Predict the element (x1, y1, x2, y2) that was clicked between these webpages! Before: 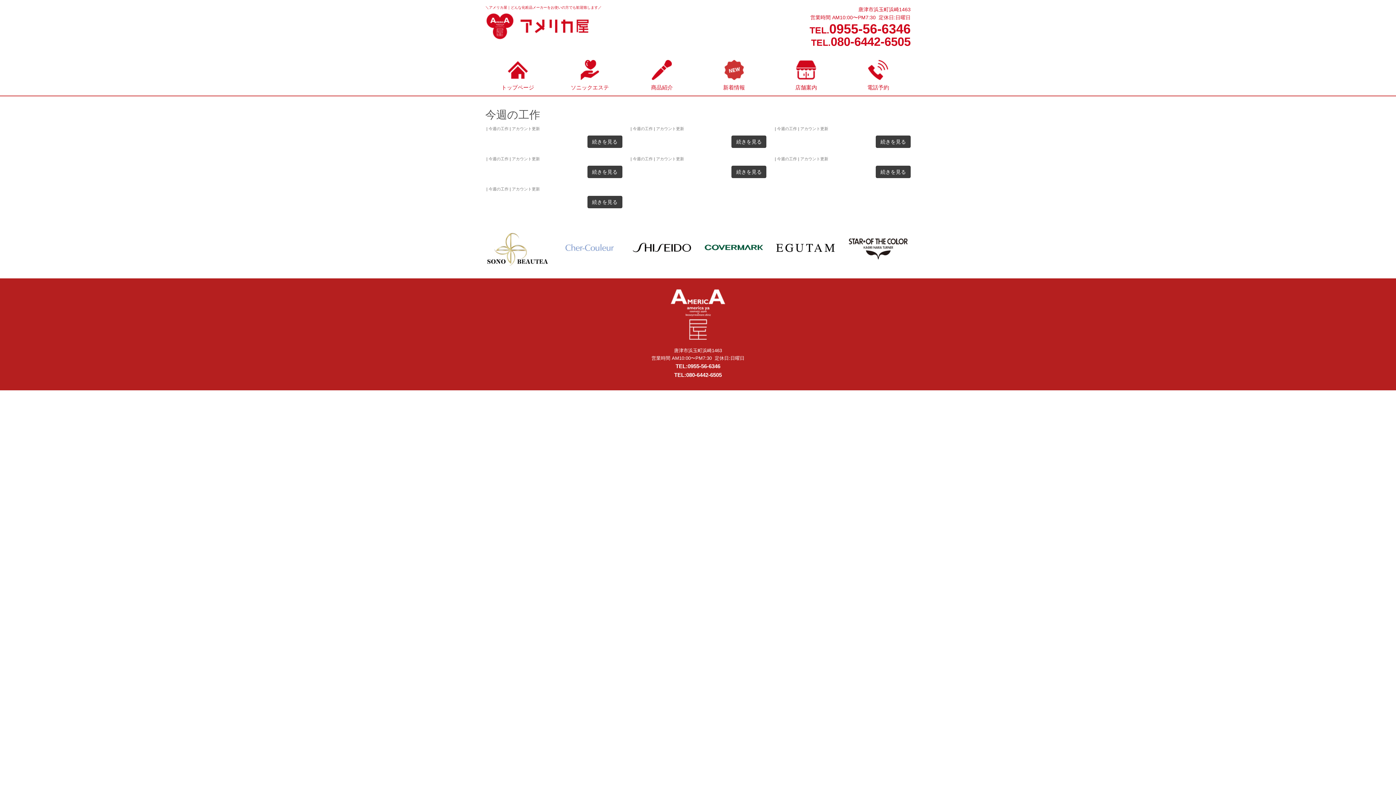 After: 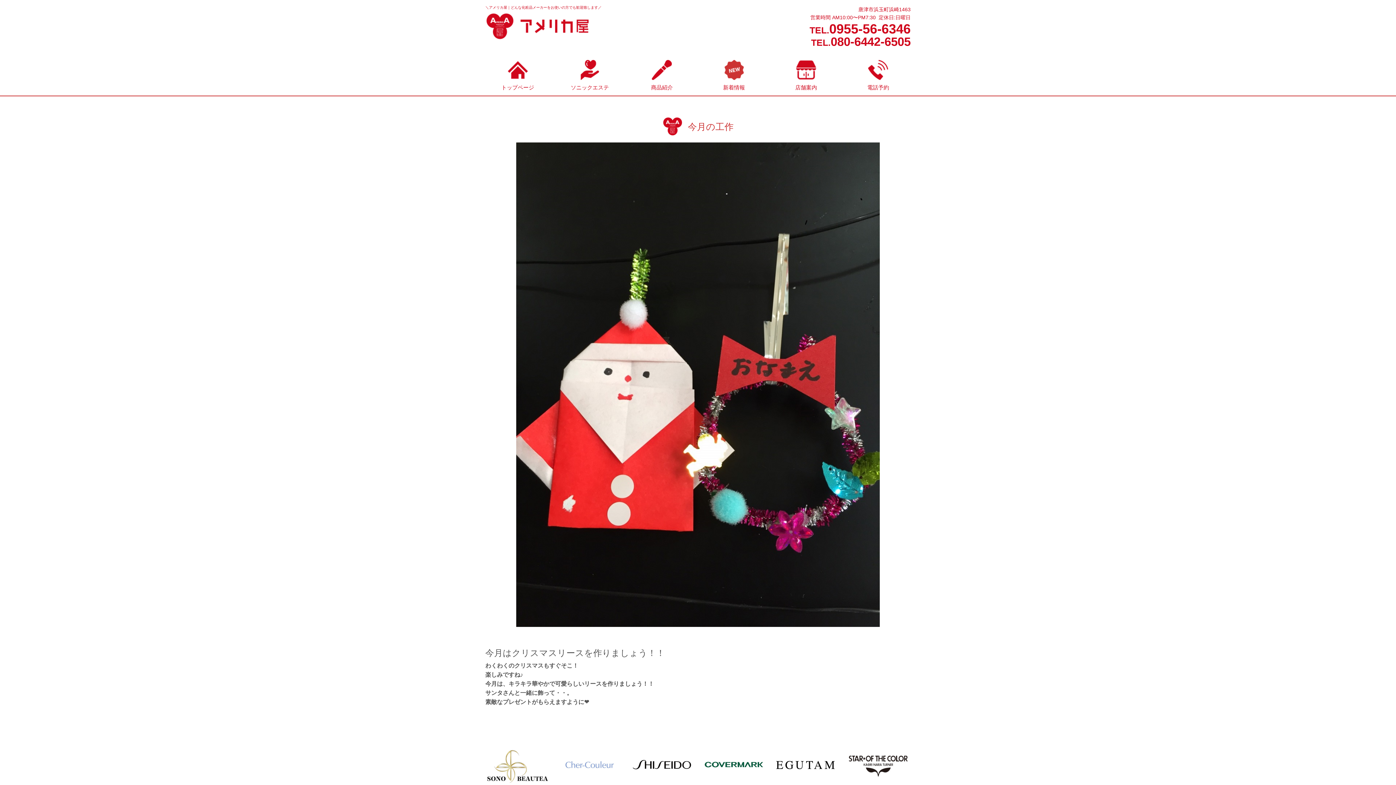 Action: label: 続きを見る bbox: (875, 165, 910, 178)